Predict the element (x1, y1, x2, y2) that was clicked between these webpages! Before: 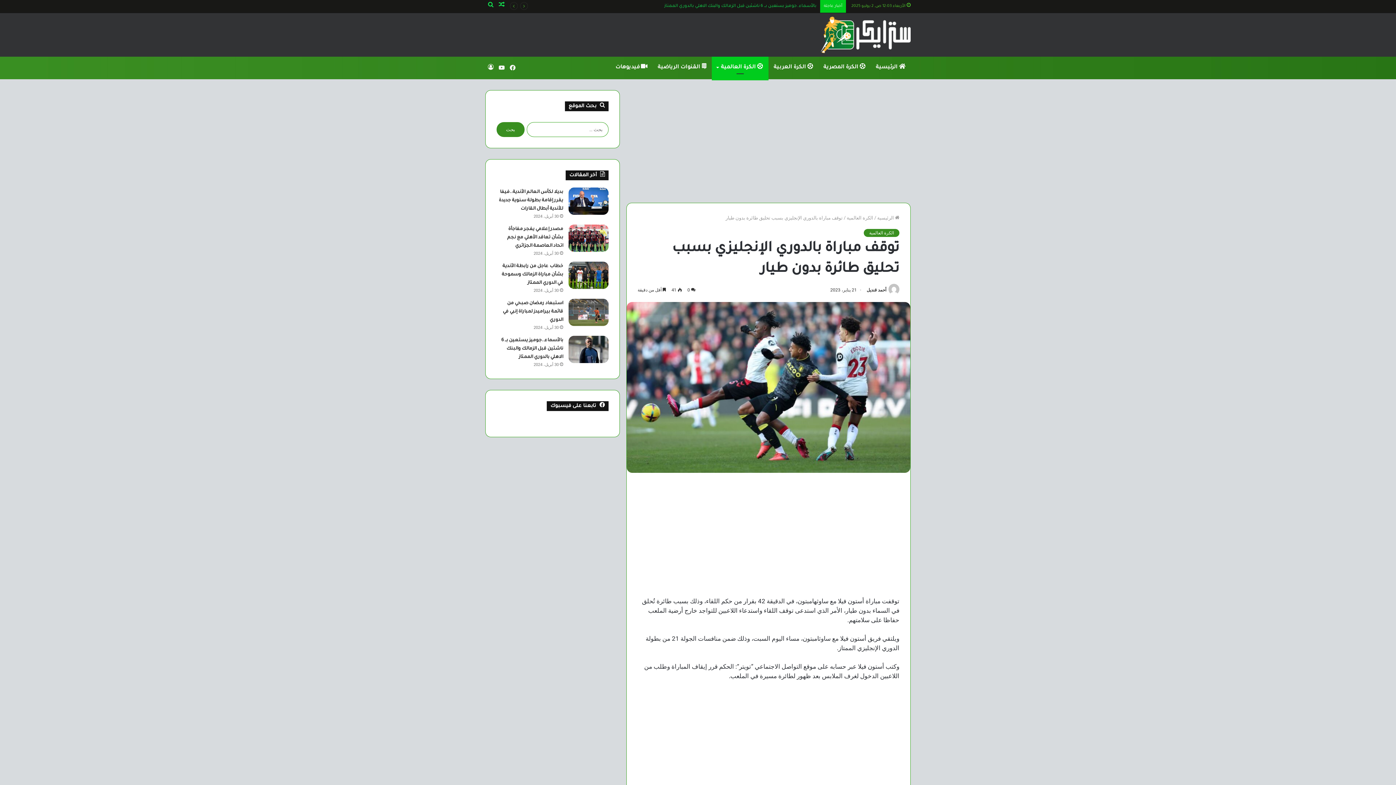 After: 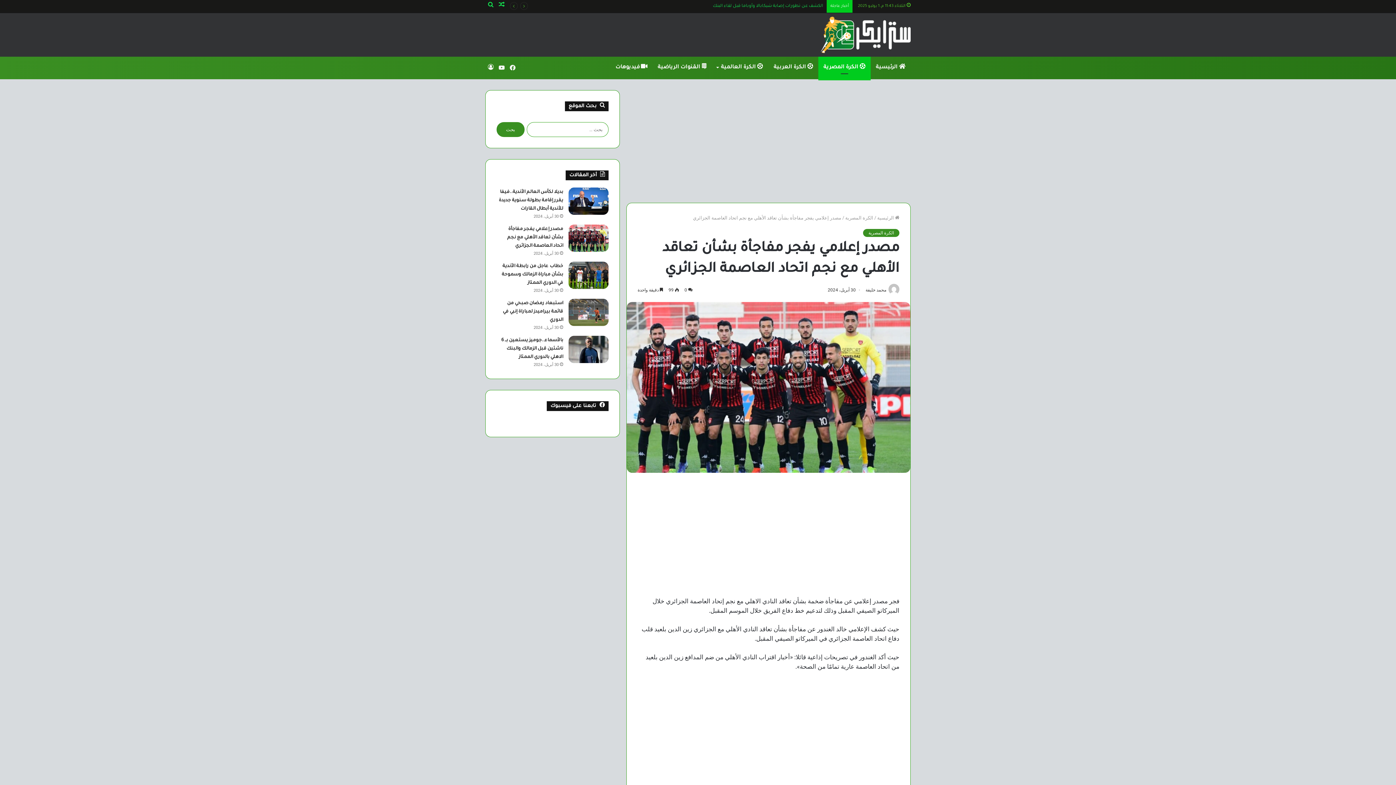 Action: bbox: (568, 224, 608, 252) label: مصدر إعلامي يفجر مفاجأة بشأن تعاقد الأهلي مع نجم اتحاد العاصمة الجزائري